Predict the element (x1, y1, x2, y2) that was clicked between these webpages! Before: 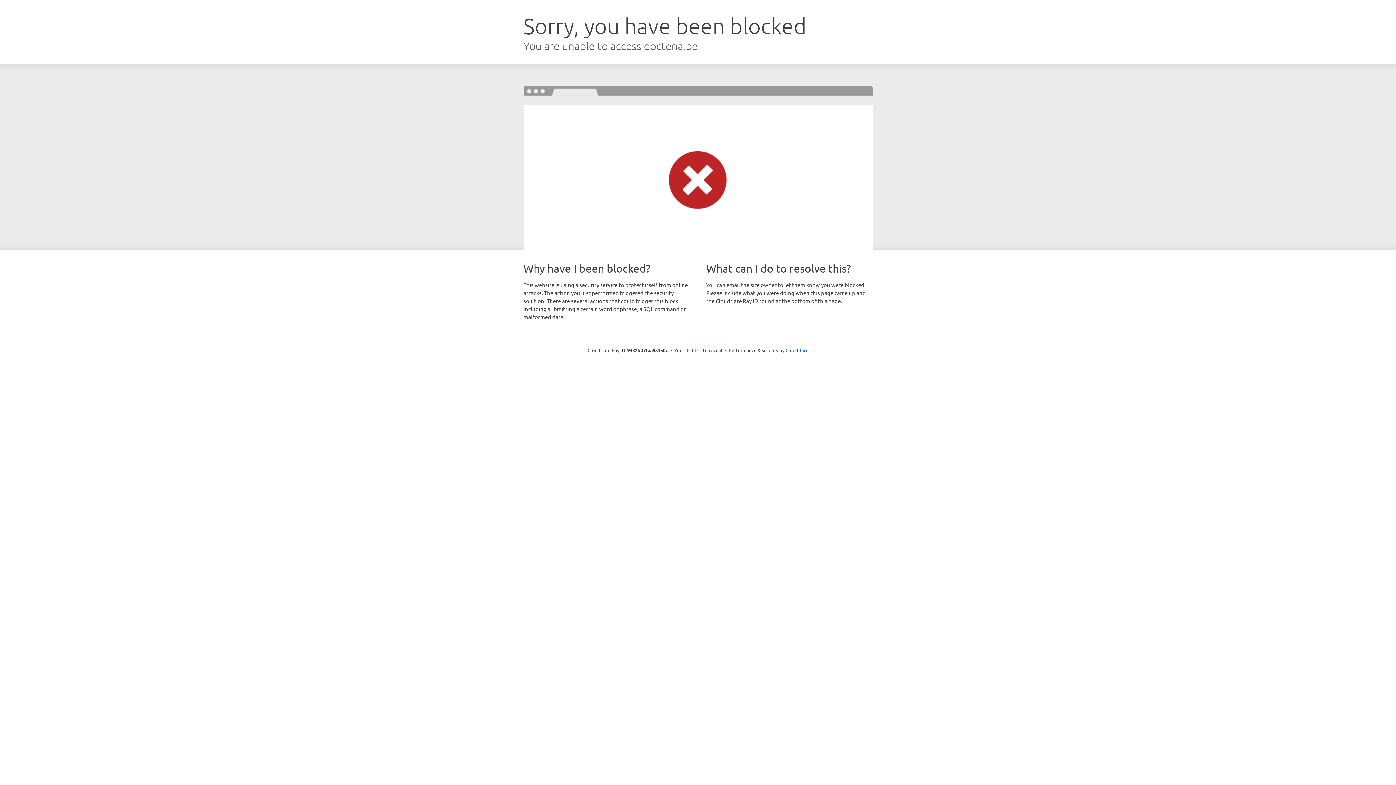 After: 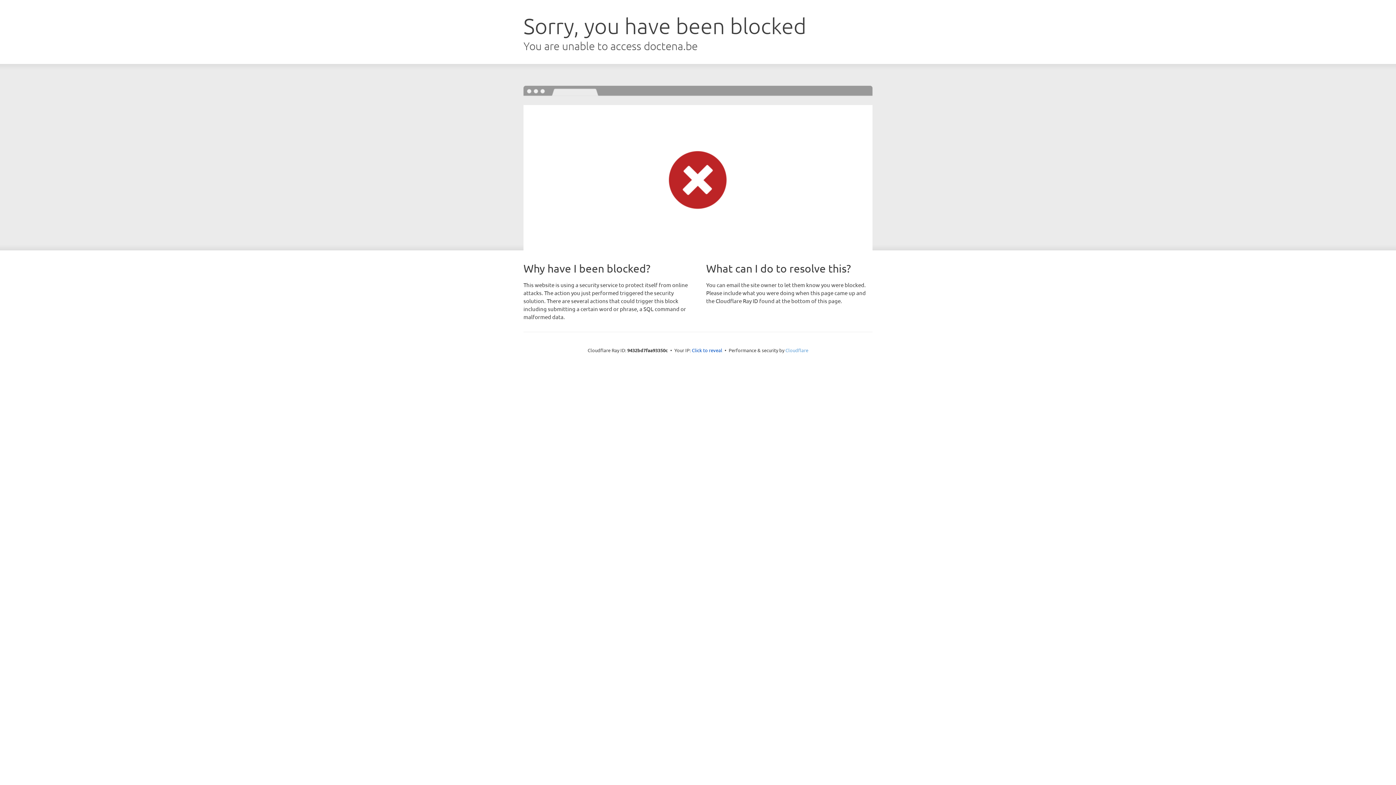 Action: label: Cloudflare bbox: (785, 347, 808, 353)